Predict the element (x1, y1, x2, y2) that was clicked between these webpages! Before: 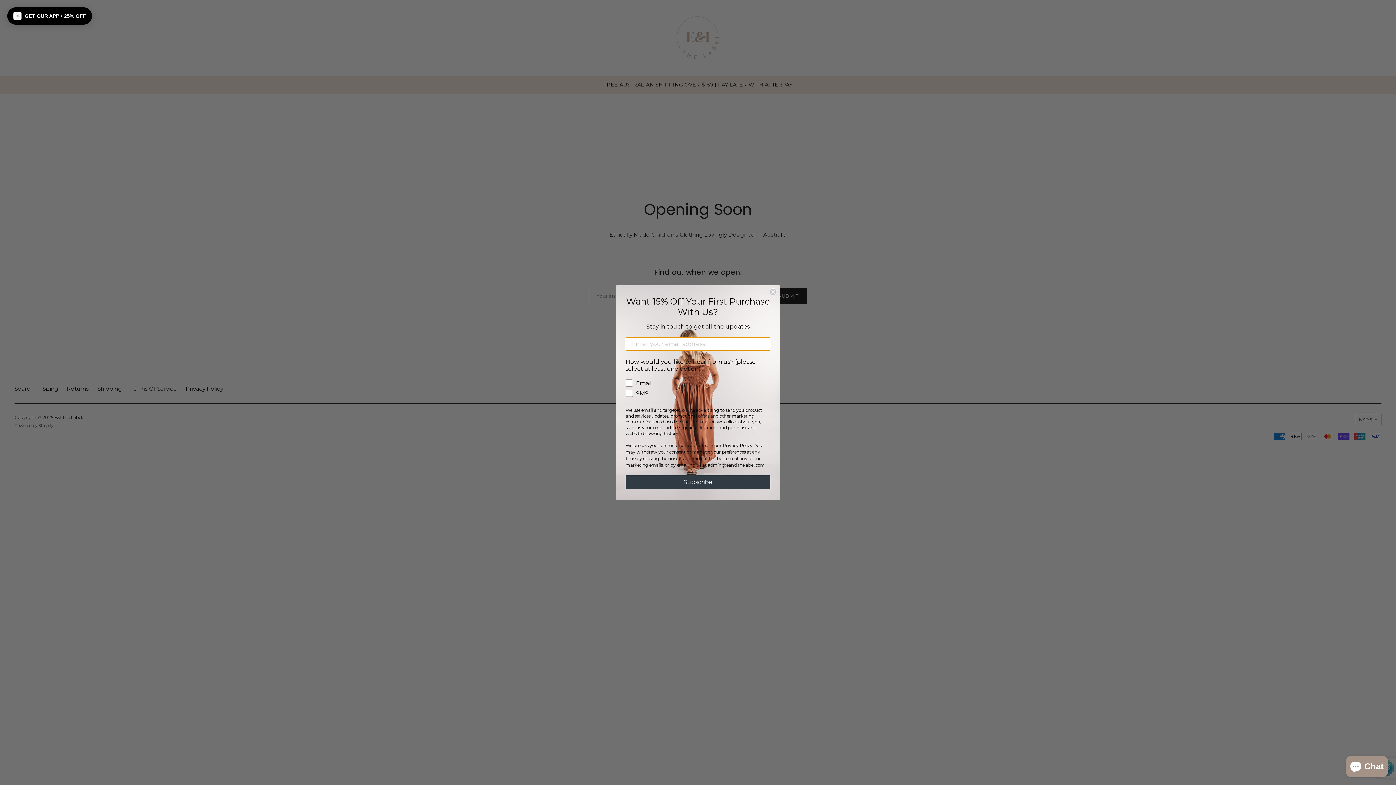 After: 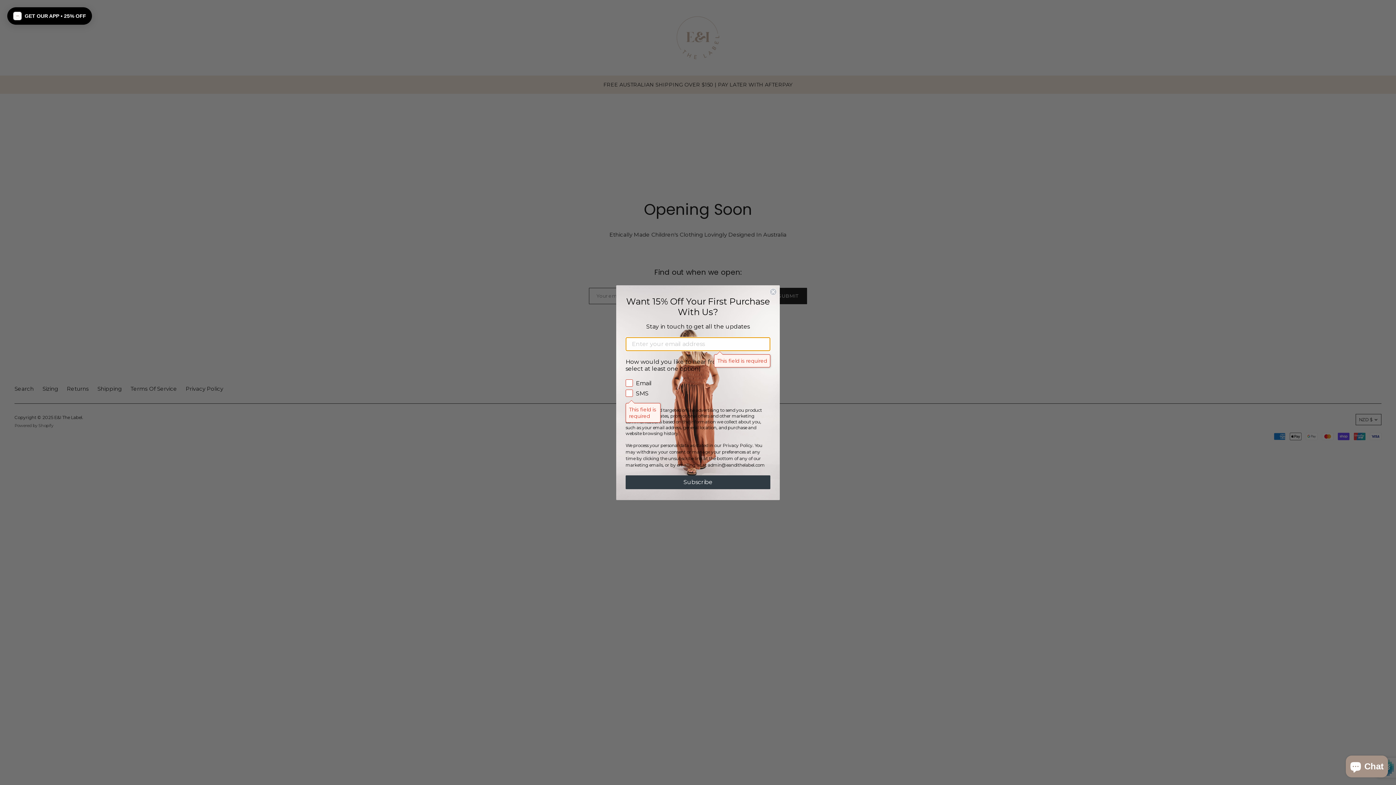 Action: bbox: (625, 475, 770, 489) label: Subscribe